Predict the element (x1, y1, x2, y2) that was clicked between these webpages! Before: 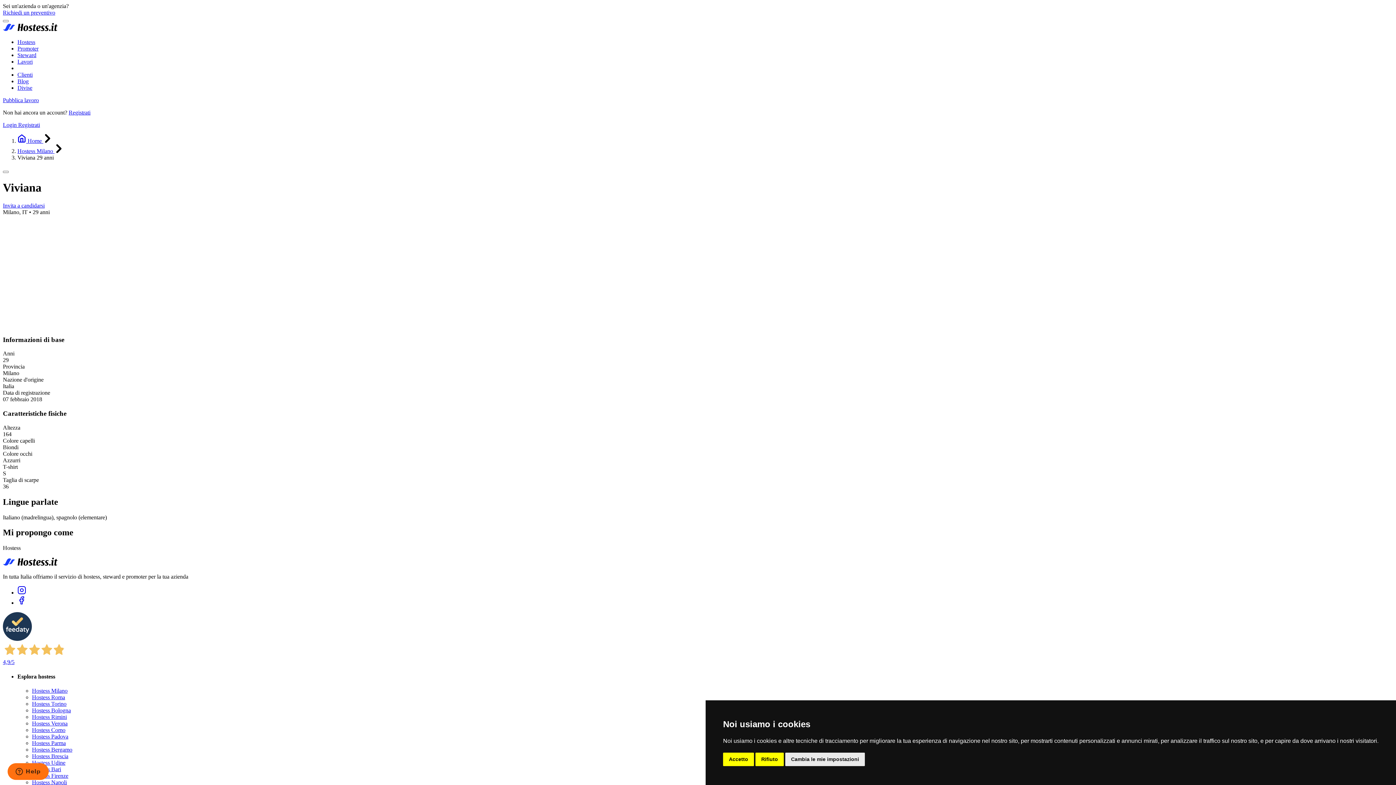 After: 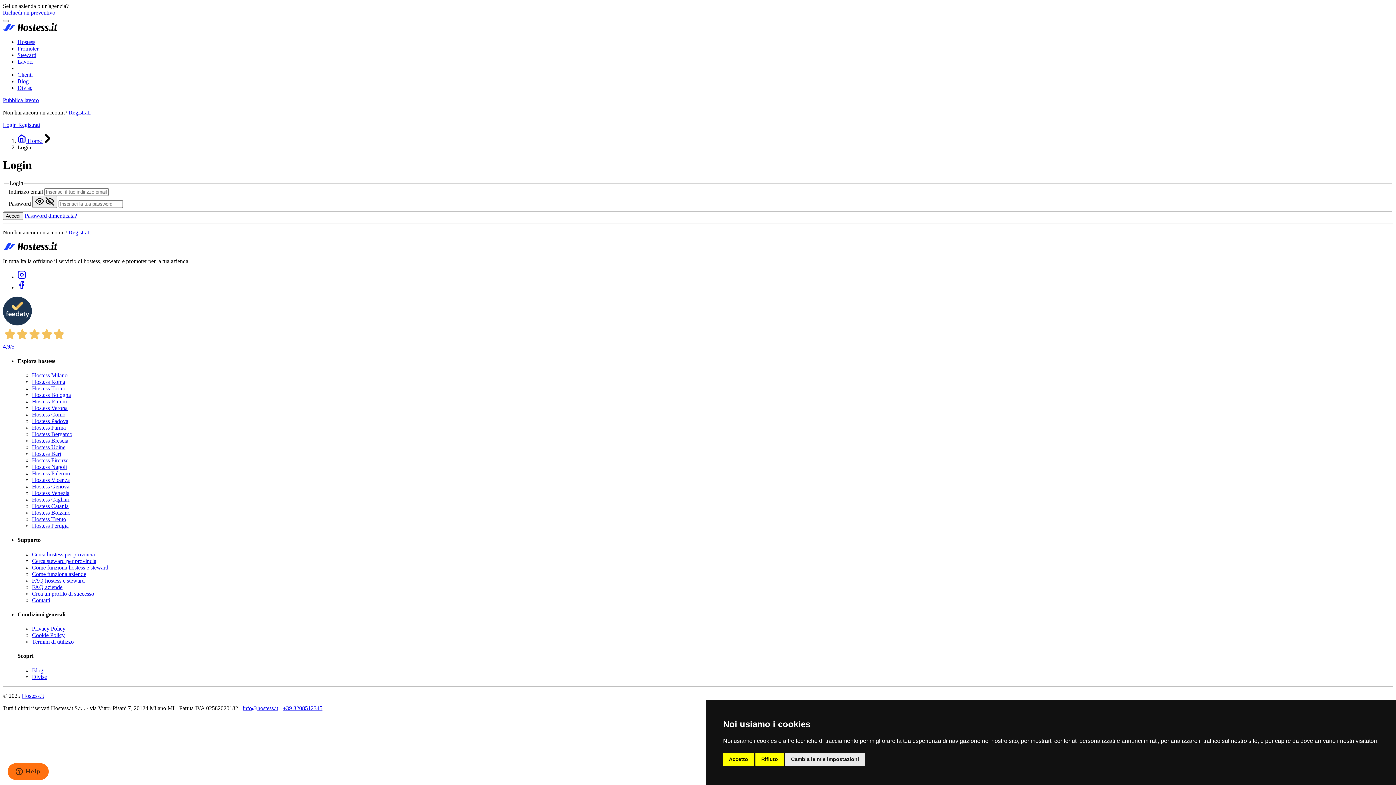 Action: bbox: (2, 121, 18, 128) label: Login 